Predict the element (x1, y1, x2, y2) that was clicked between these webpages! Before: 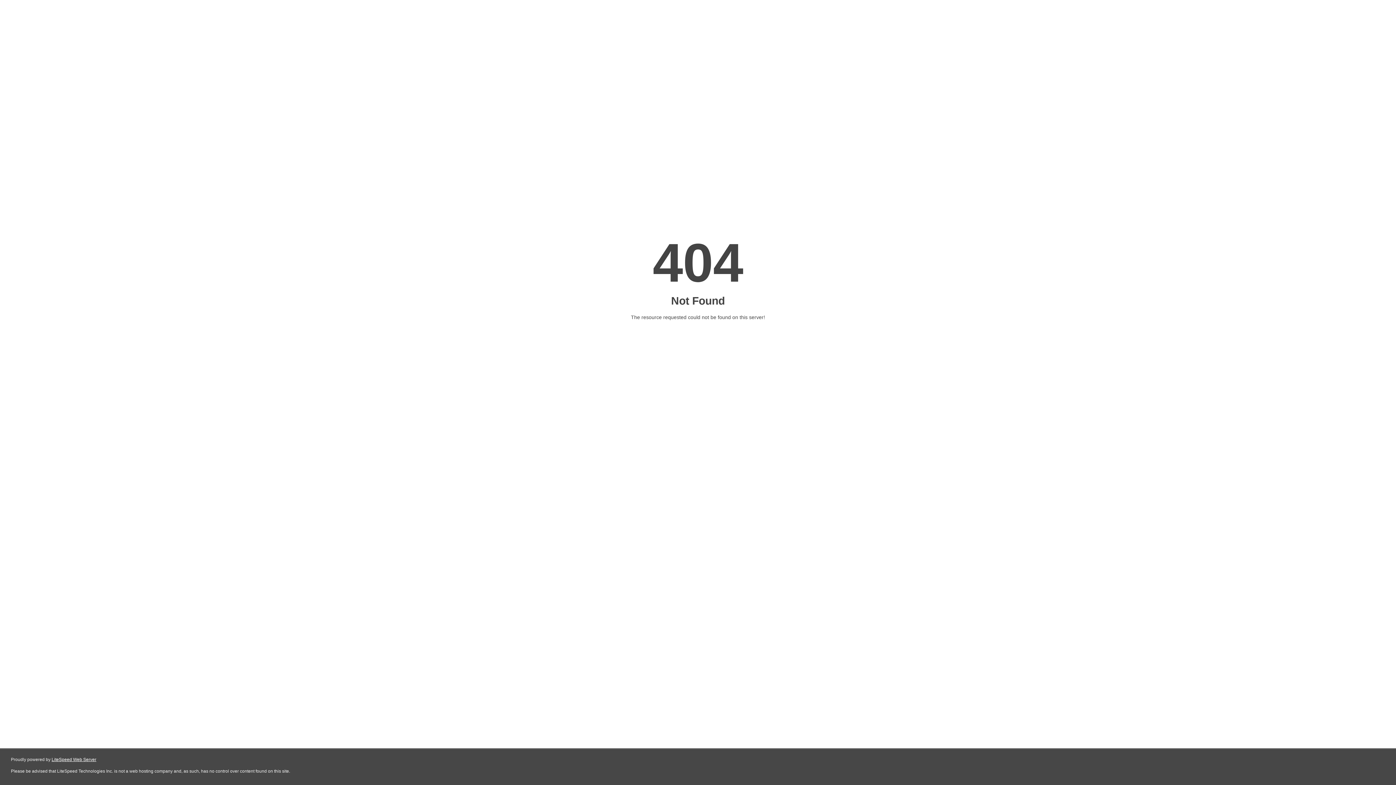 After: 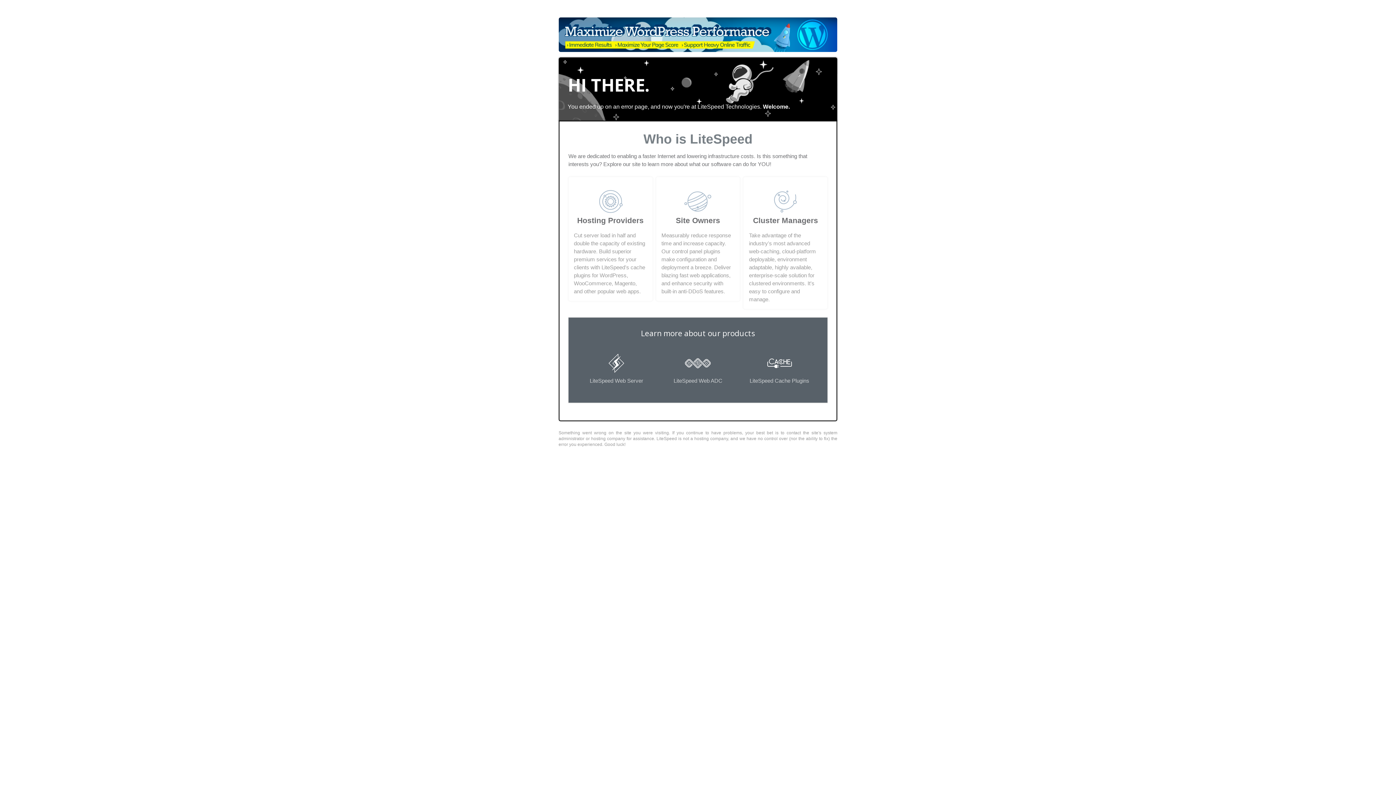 Action: label: LiteSpeed Web Server bbox: (51, 757, 96, 762)